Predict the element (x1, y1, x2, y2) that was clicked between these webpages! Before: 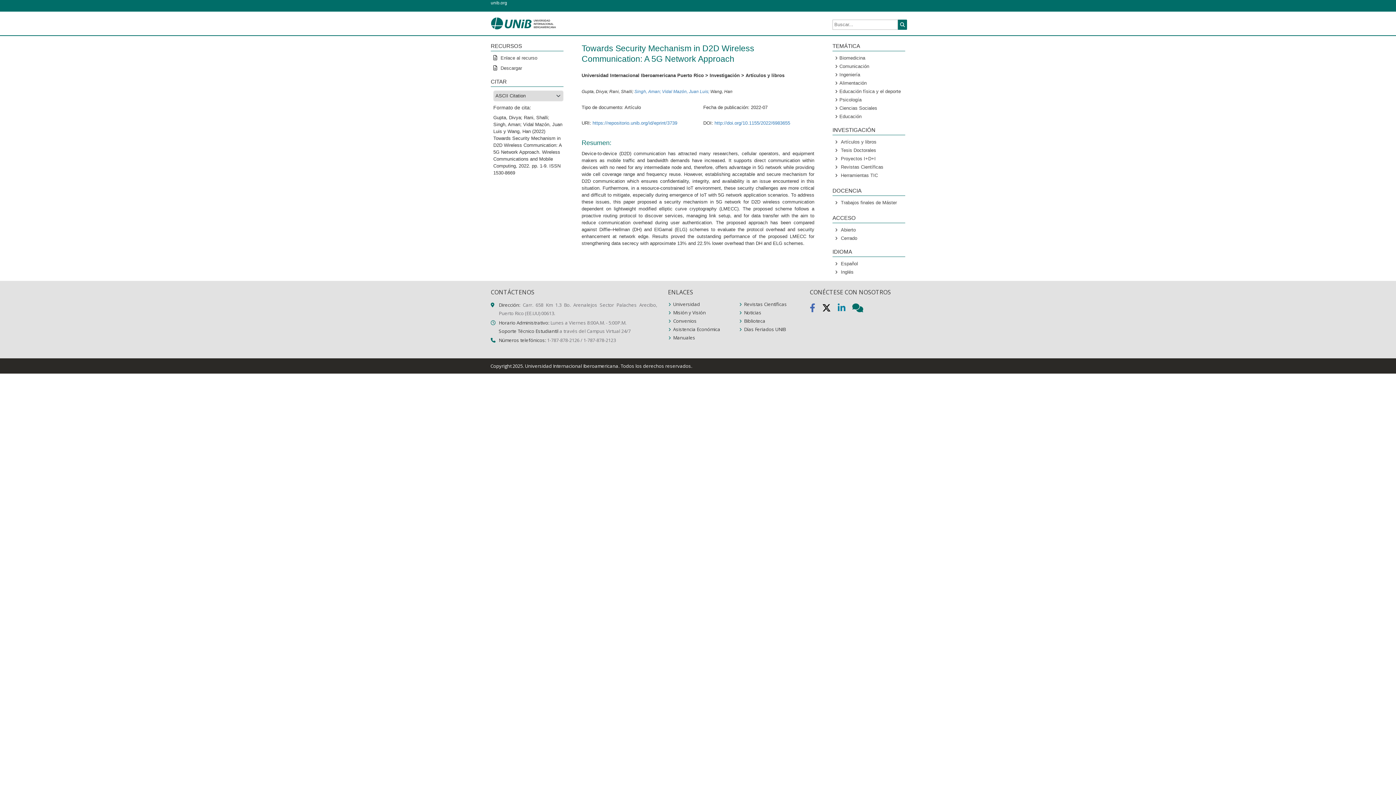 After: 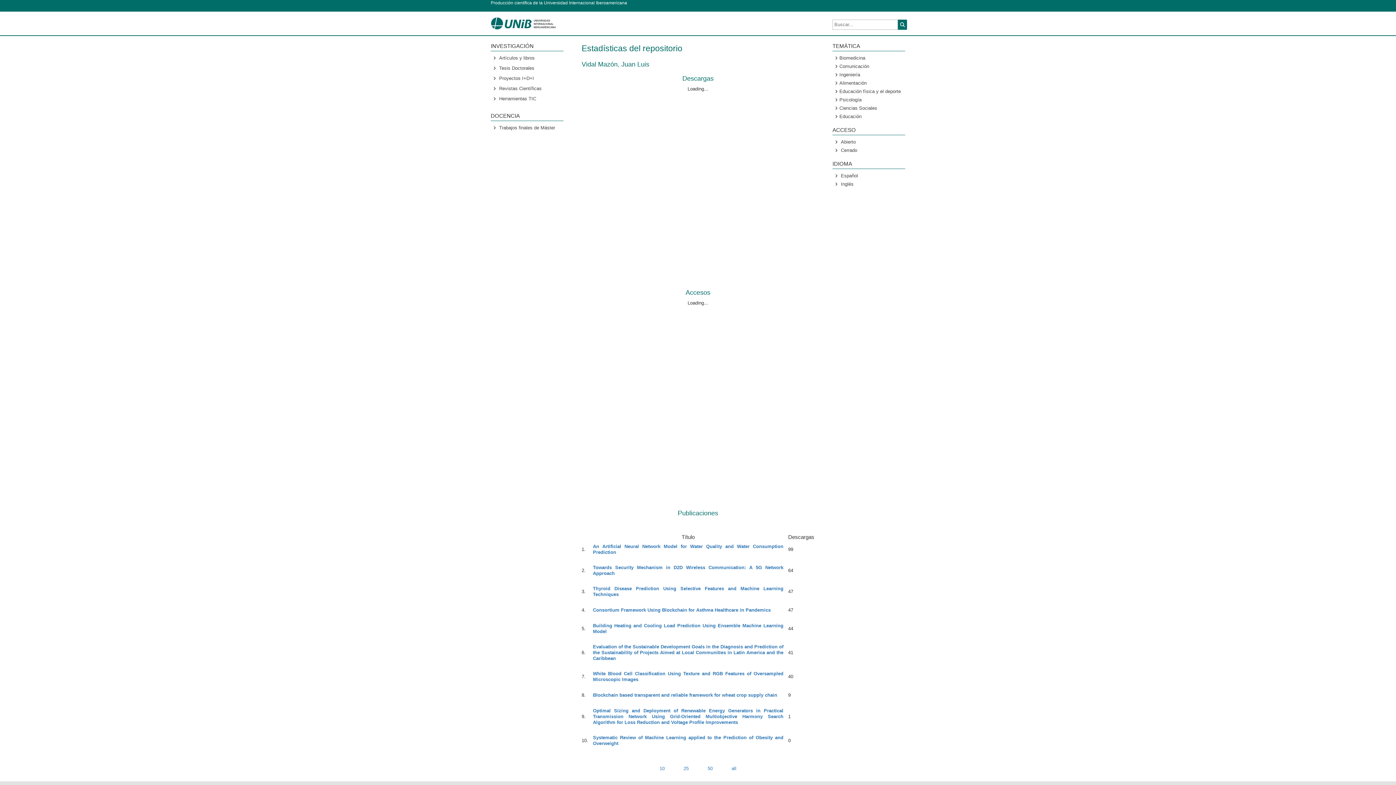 Action: bbox: (662, 89, 710, 94) label: Vidal Mazón, Juan Luis; 